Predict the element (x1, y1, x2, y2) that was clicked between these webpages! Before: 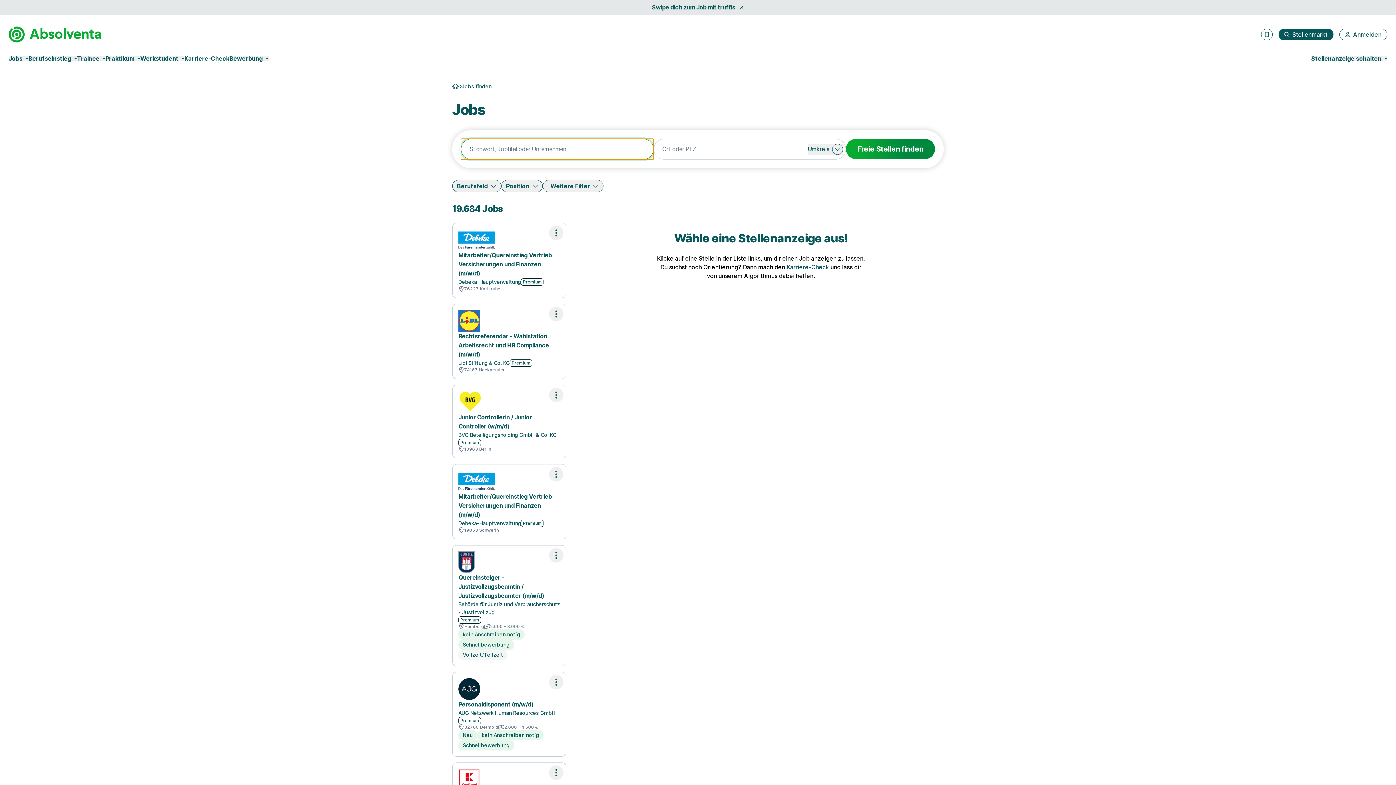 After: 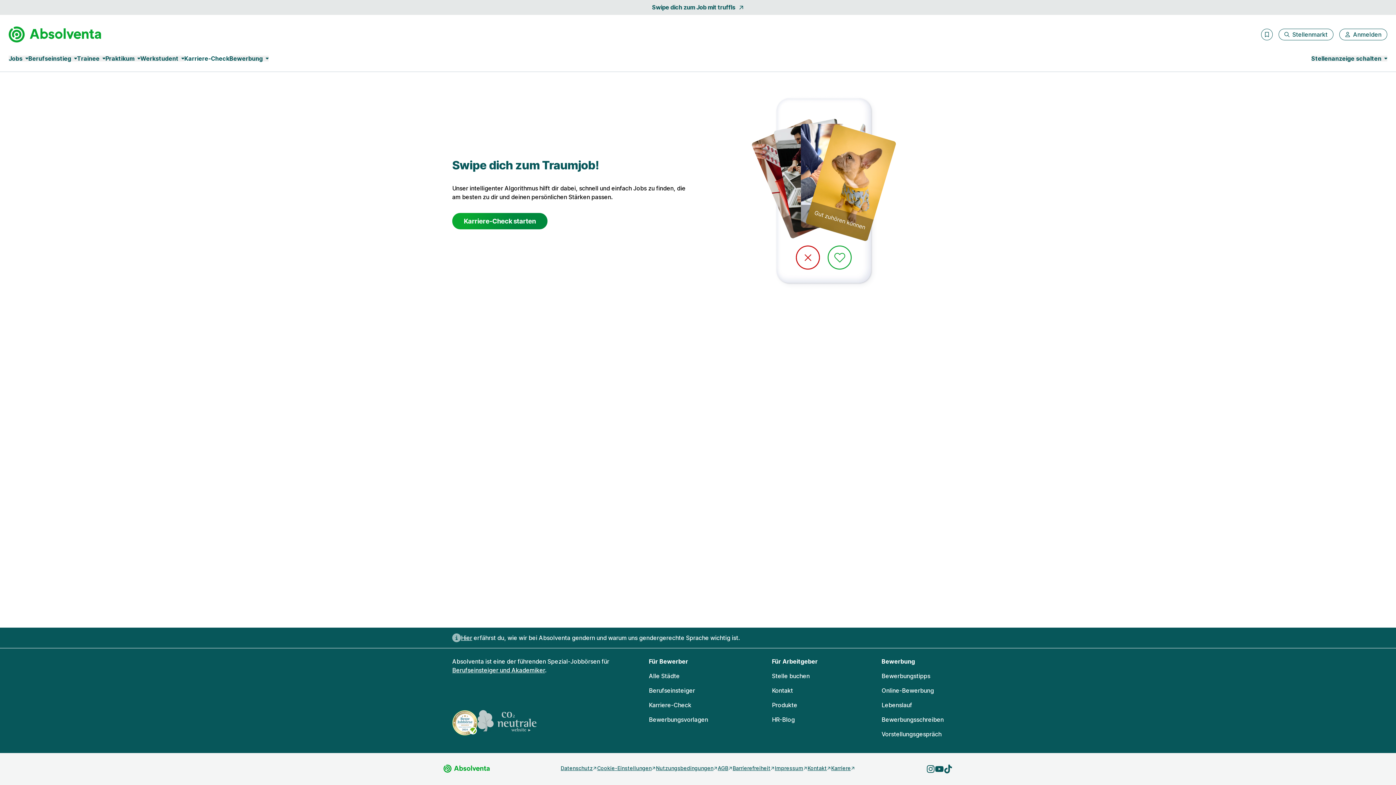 Action: label: Karriere-Check bbox: (786, 263, 829, 270)